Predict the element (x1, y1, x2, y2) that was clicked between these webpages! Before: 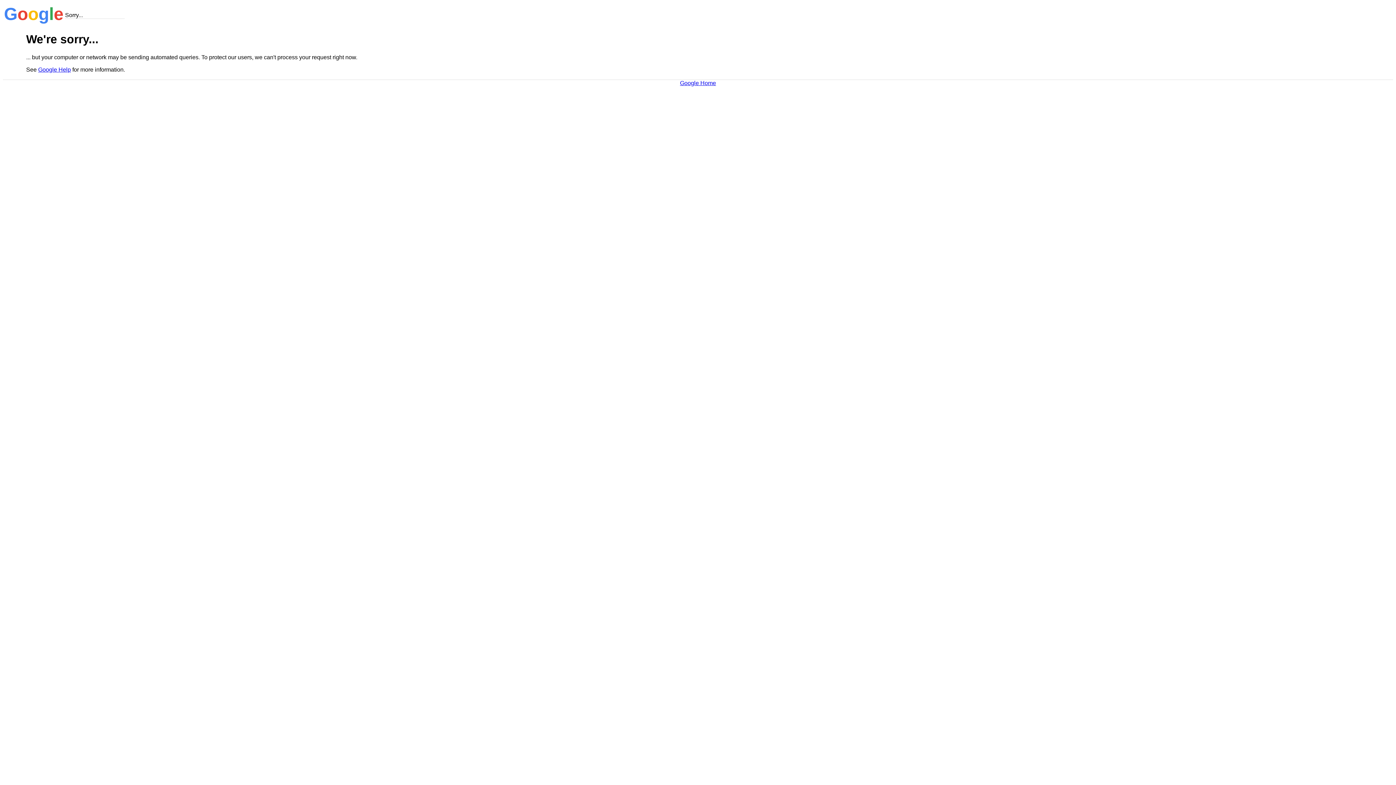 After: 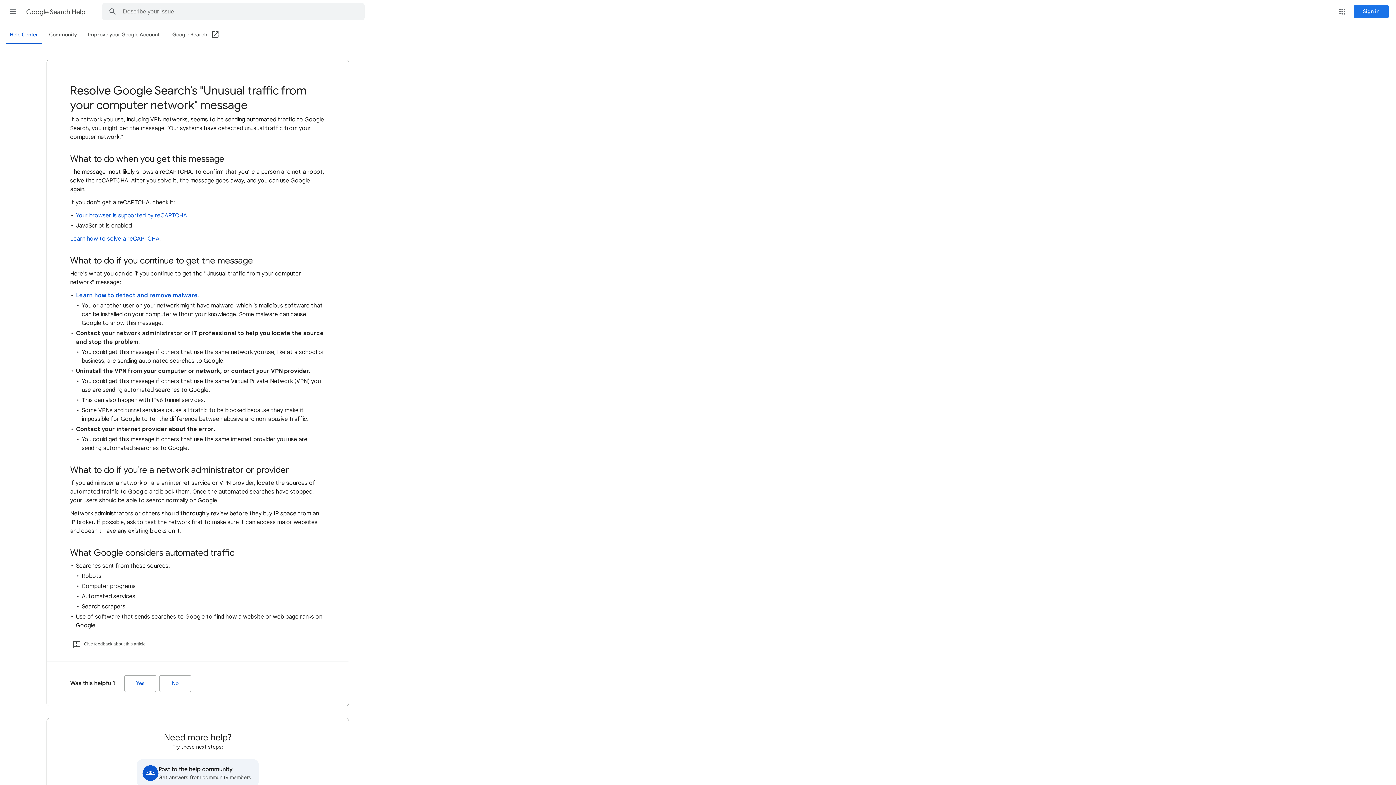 Action: label: Google Help bbox: (38, 66, 70, 72)